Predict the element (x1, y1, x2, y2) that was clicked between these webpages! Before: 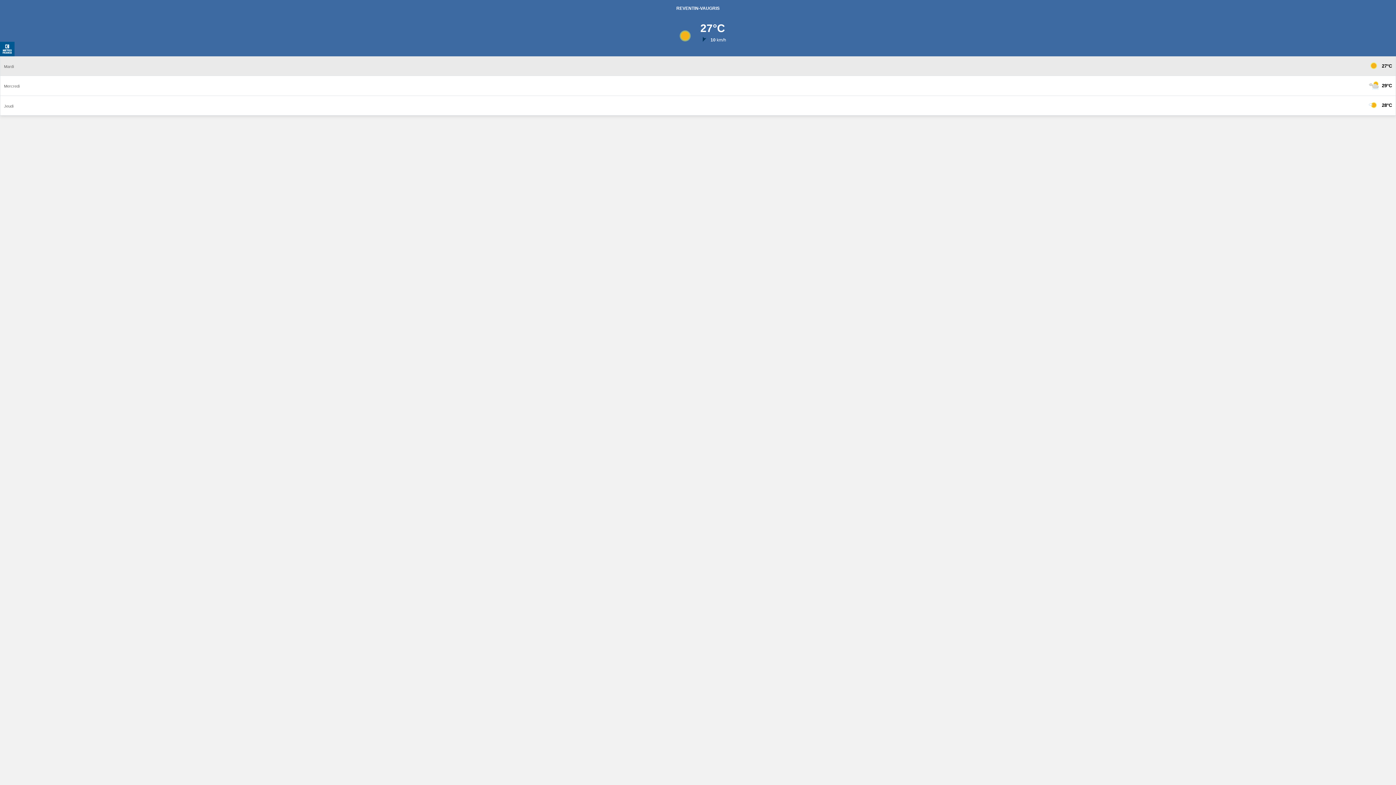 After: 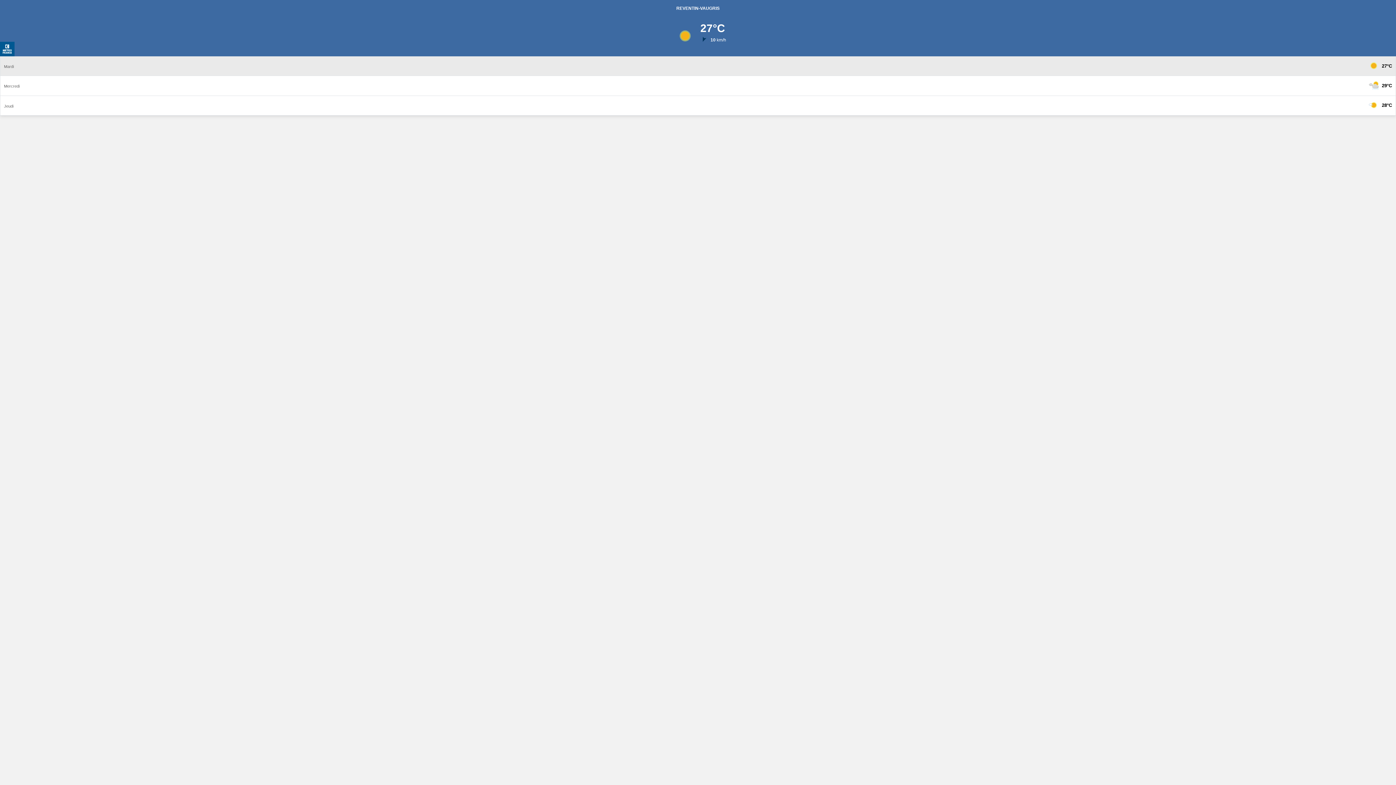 Action: label: REVENTIN-VAUGRIS
27°C
 10 km/h bbox: (0, 0, 1396, 56)